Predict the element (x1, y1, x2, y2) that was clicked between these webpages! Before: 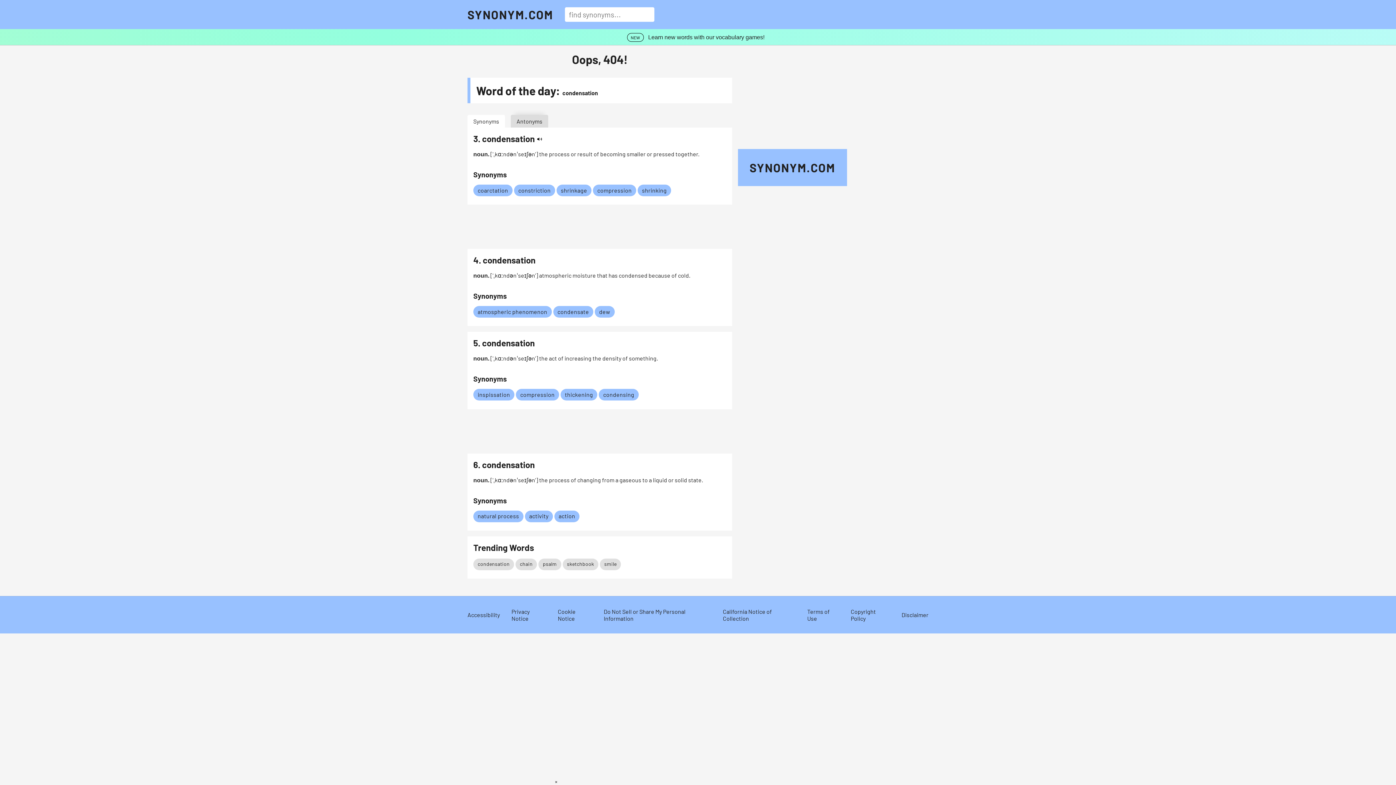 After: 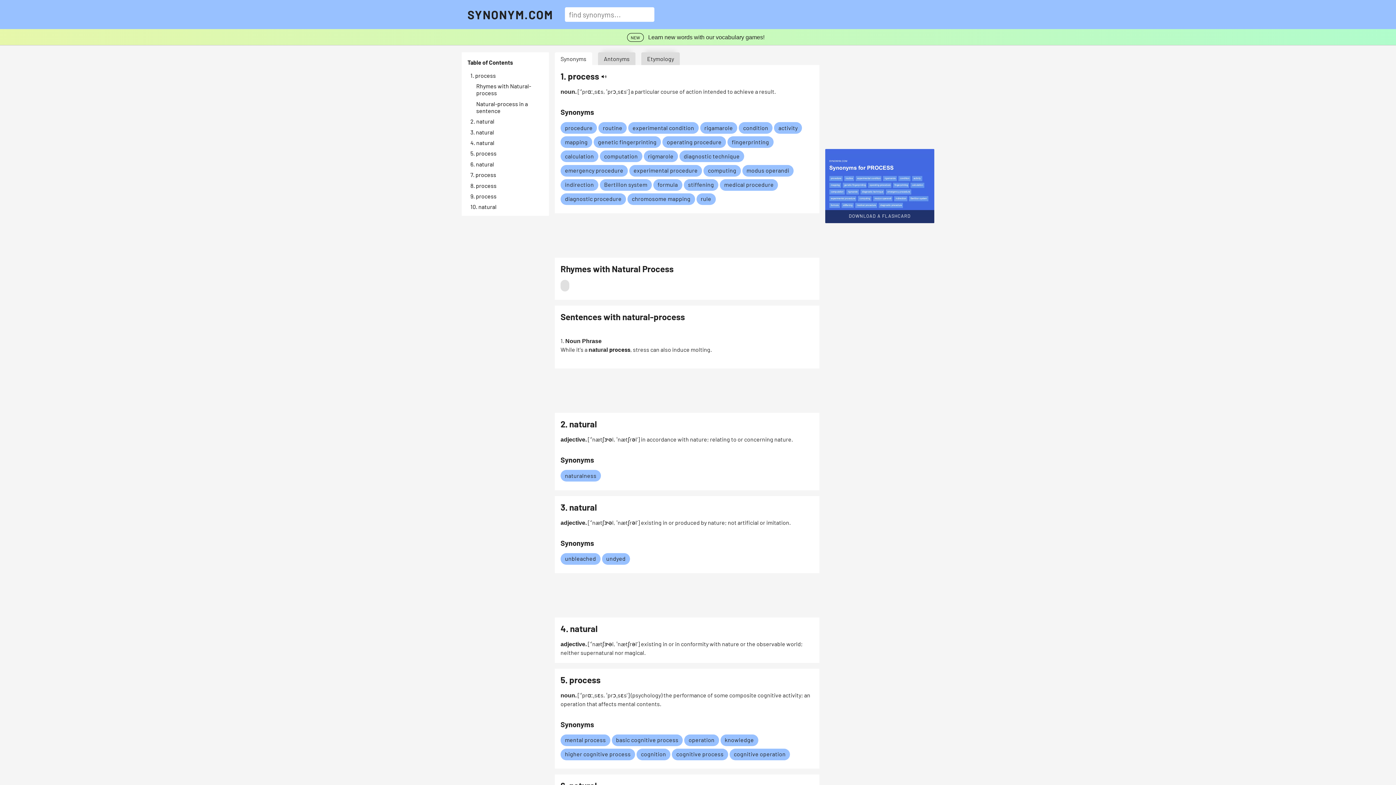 Action: bbox: (477, 512, 519, 519) label: Link to natural process